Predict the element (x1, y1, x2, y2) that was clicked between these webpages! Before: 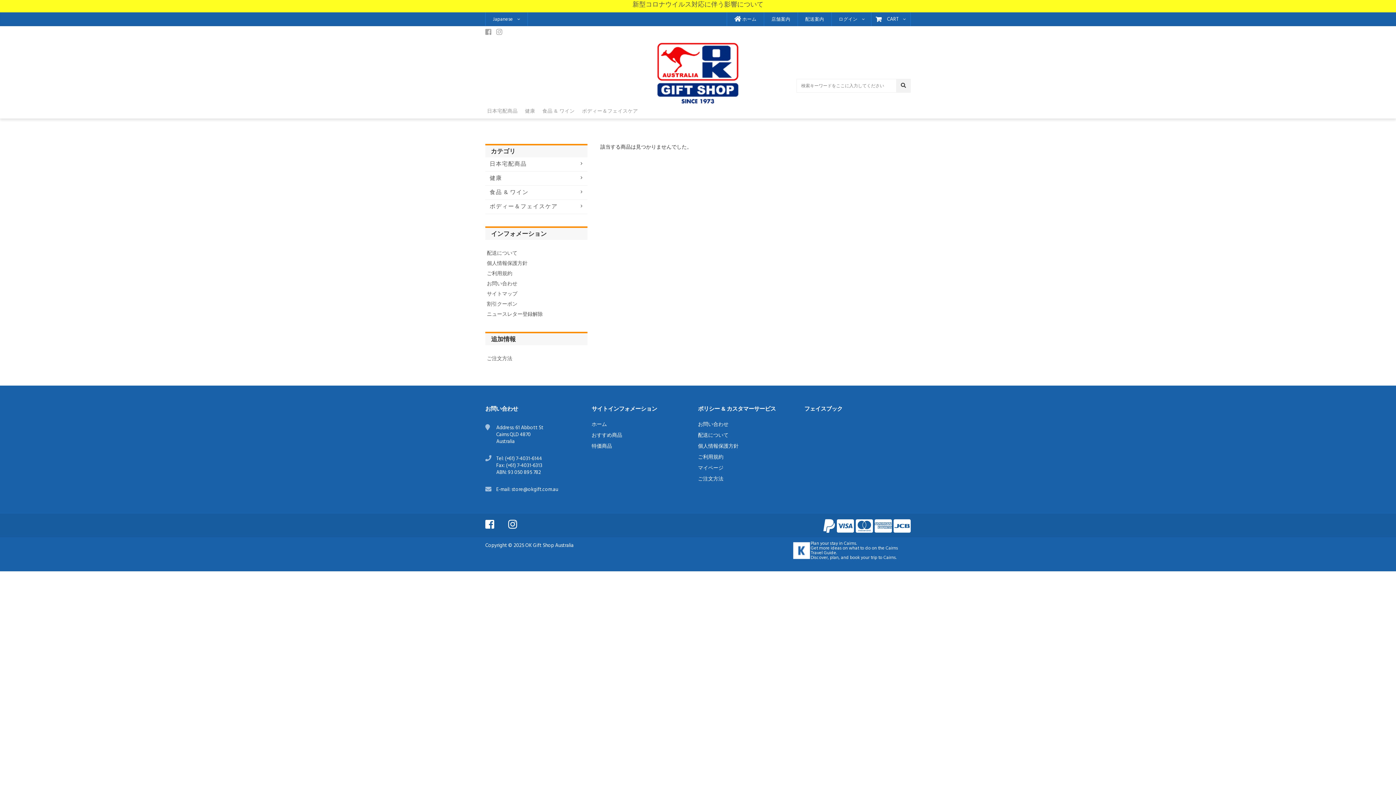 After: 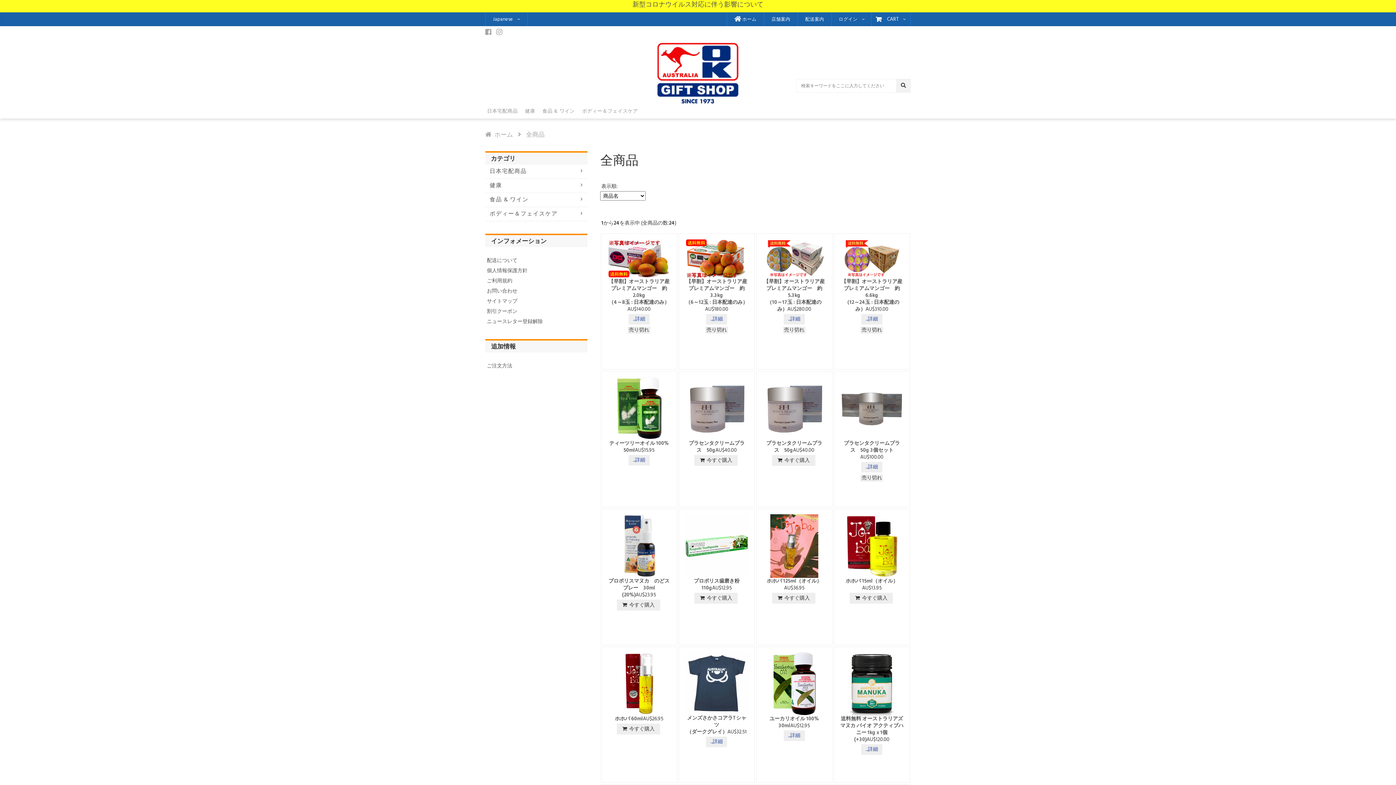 Action: bbox: (591, 458, 698, 463)